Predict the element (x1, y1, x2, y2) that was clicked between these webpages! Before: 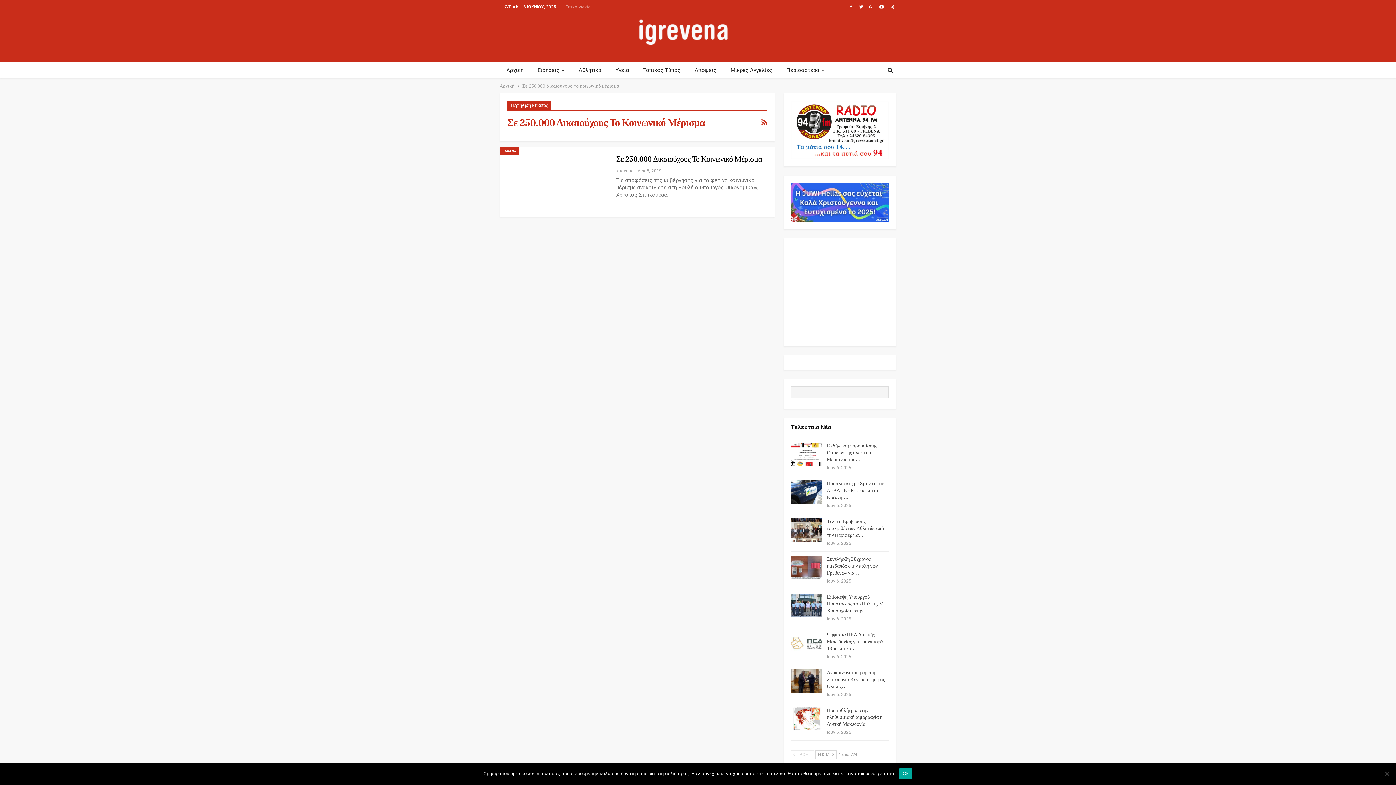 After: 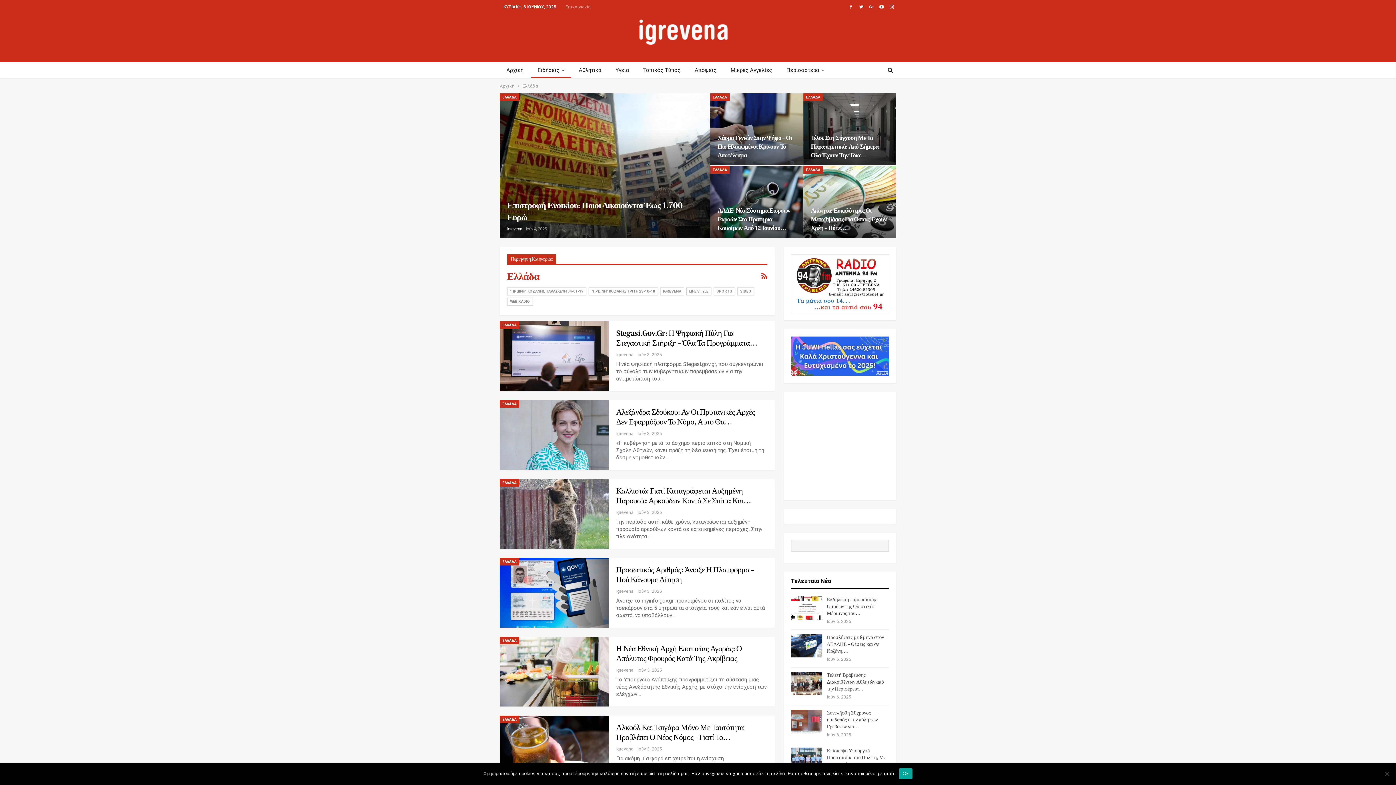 Action: bbox: (500, 147, 519, 154) label: ΕΛΛΑΔΑ